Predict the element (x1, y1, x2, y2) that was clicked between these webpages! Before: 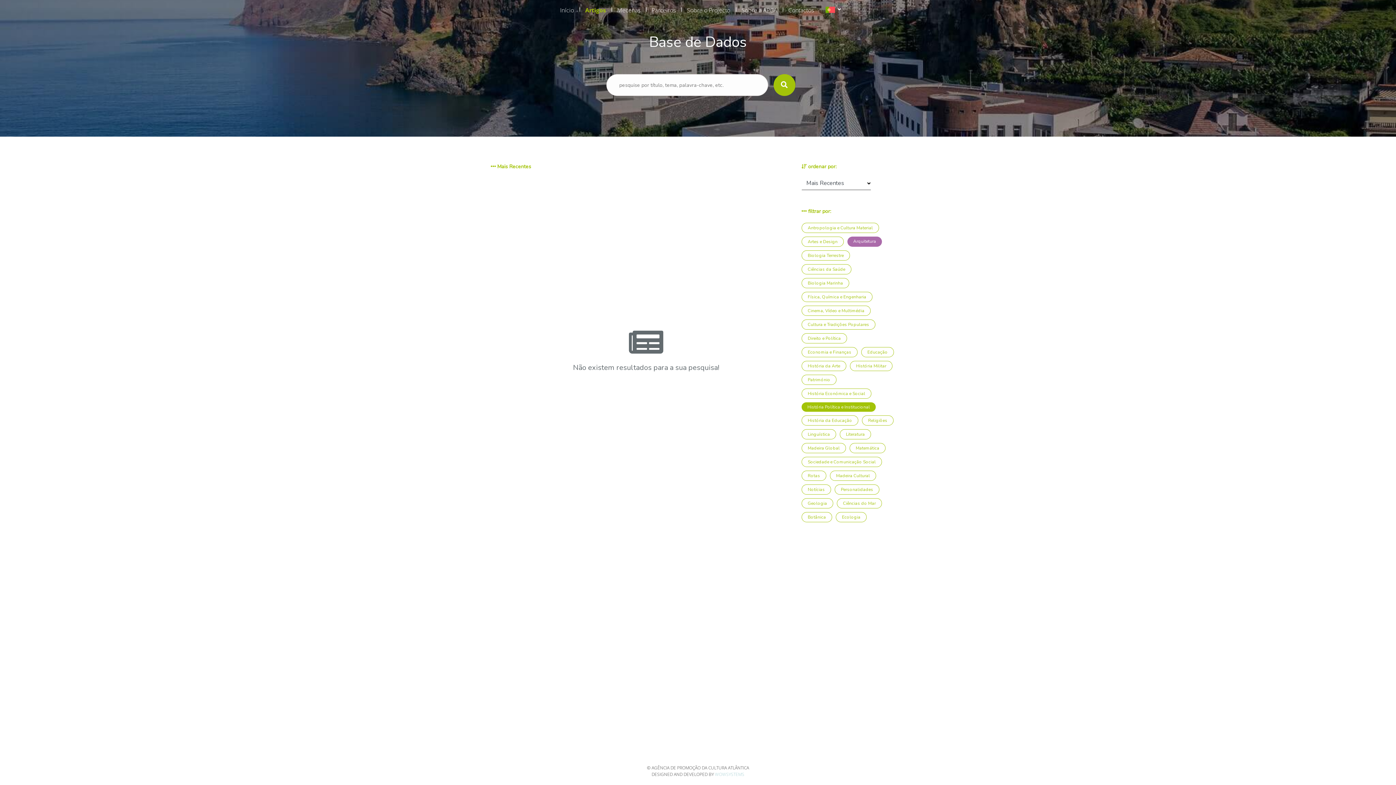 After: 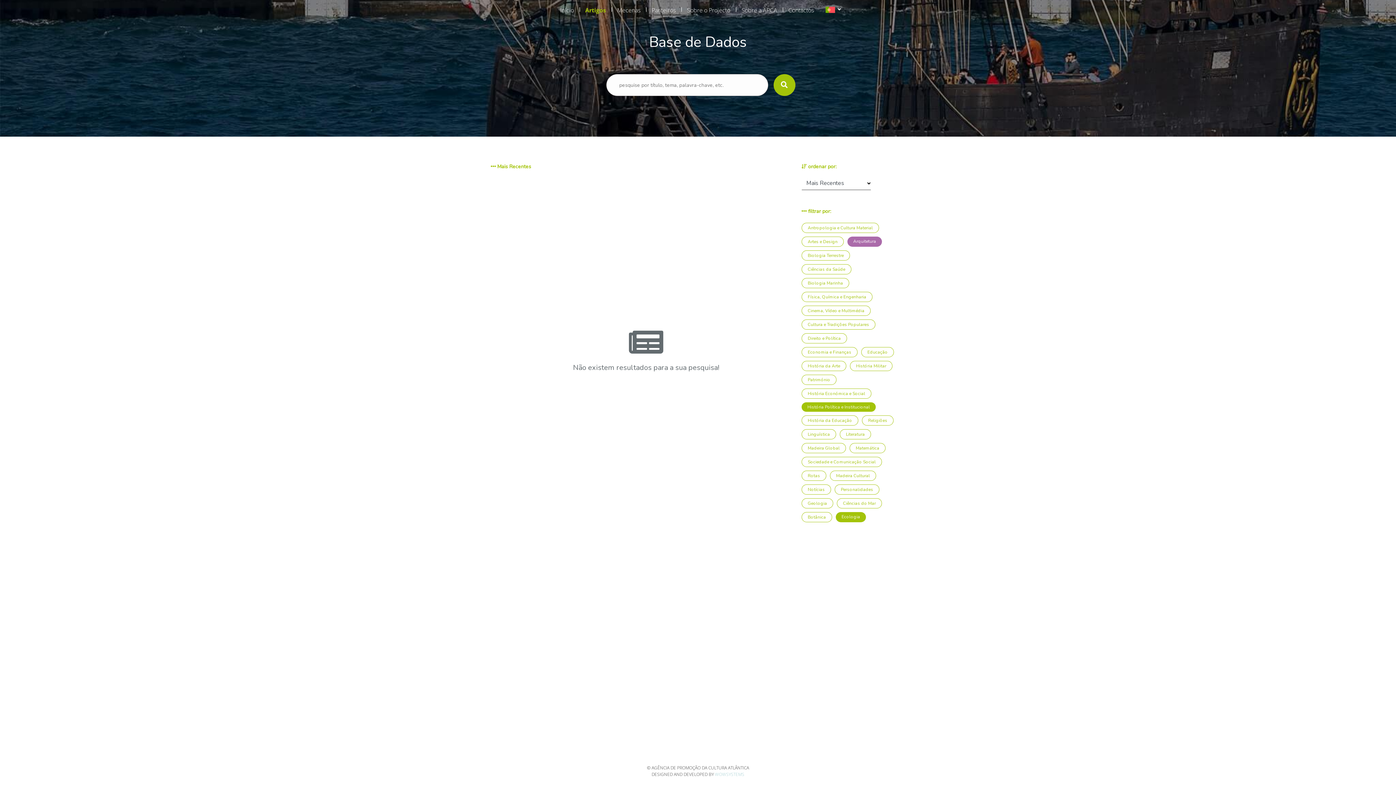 Action: label: Ecologia bbox: (836, 512, 866, 522)